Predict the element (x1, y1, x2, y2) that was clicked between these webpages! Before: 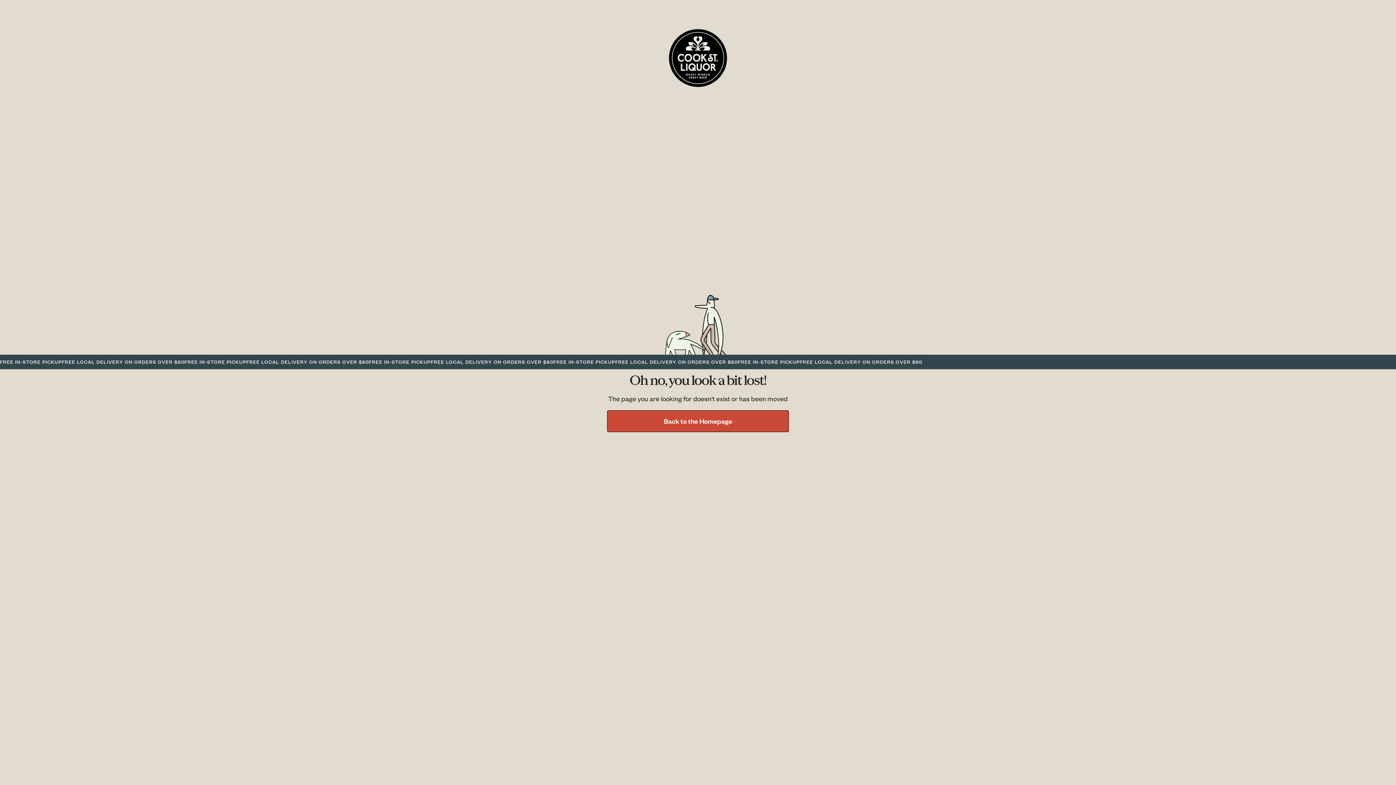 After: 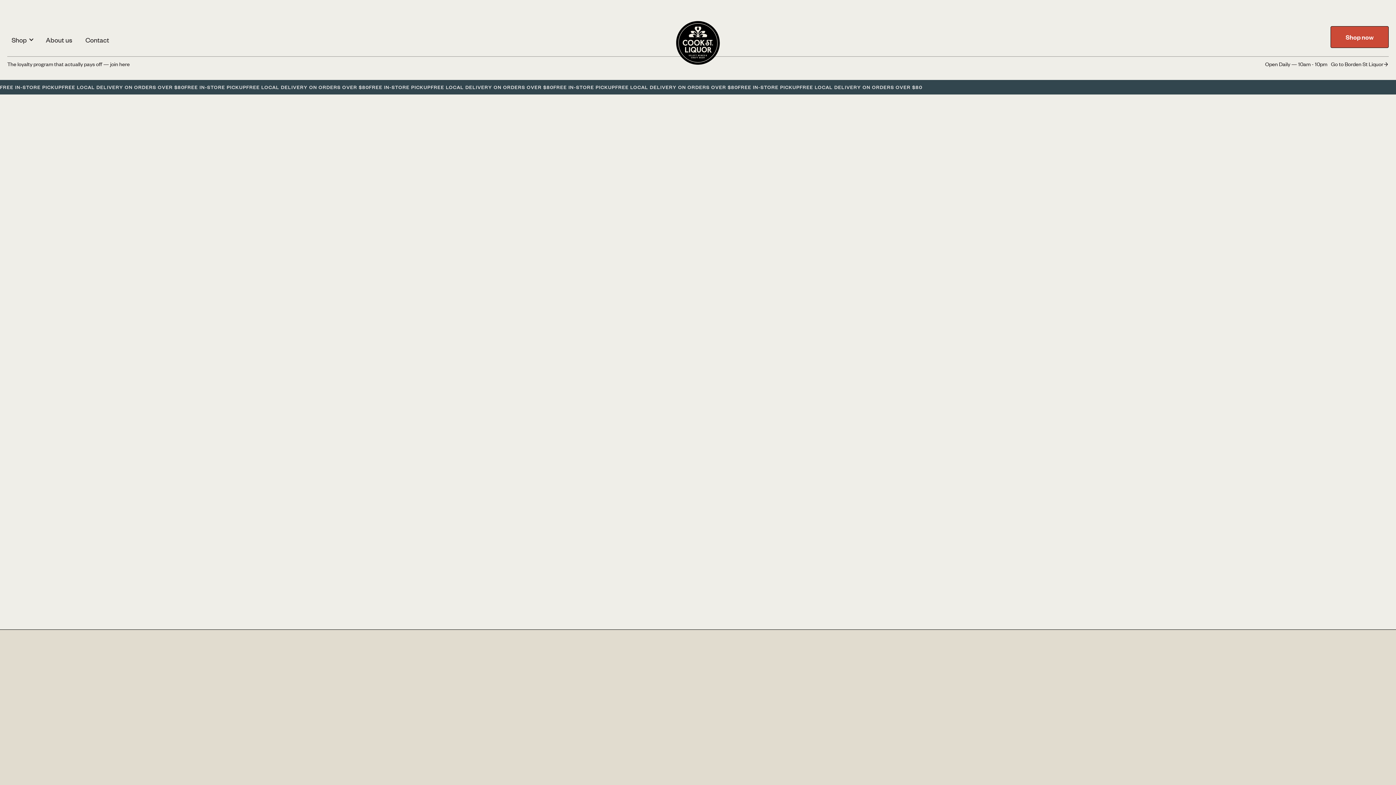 Action: bbox: (607, 410, 789, 432) label: Back to the Homepage